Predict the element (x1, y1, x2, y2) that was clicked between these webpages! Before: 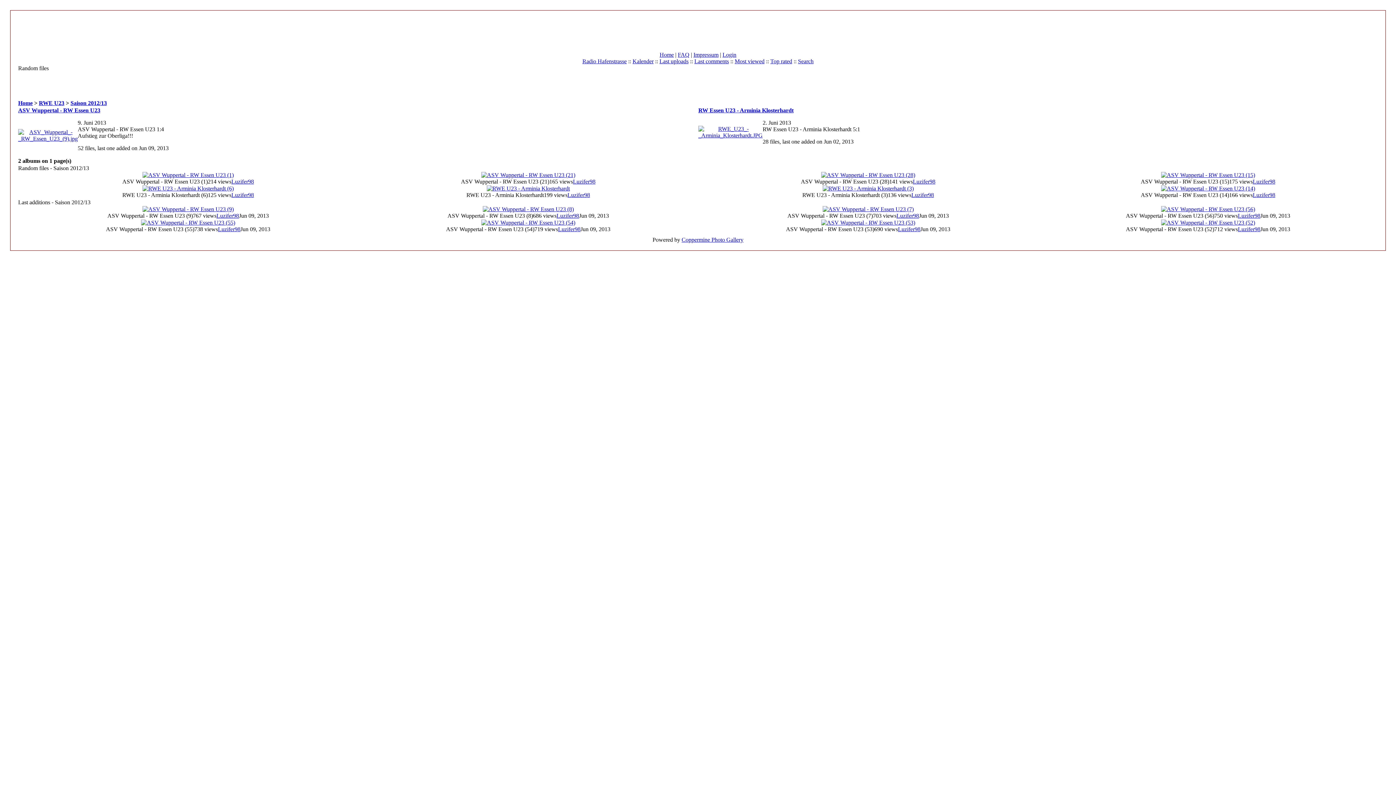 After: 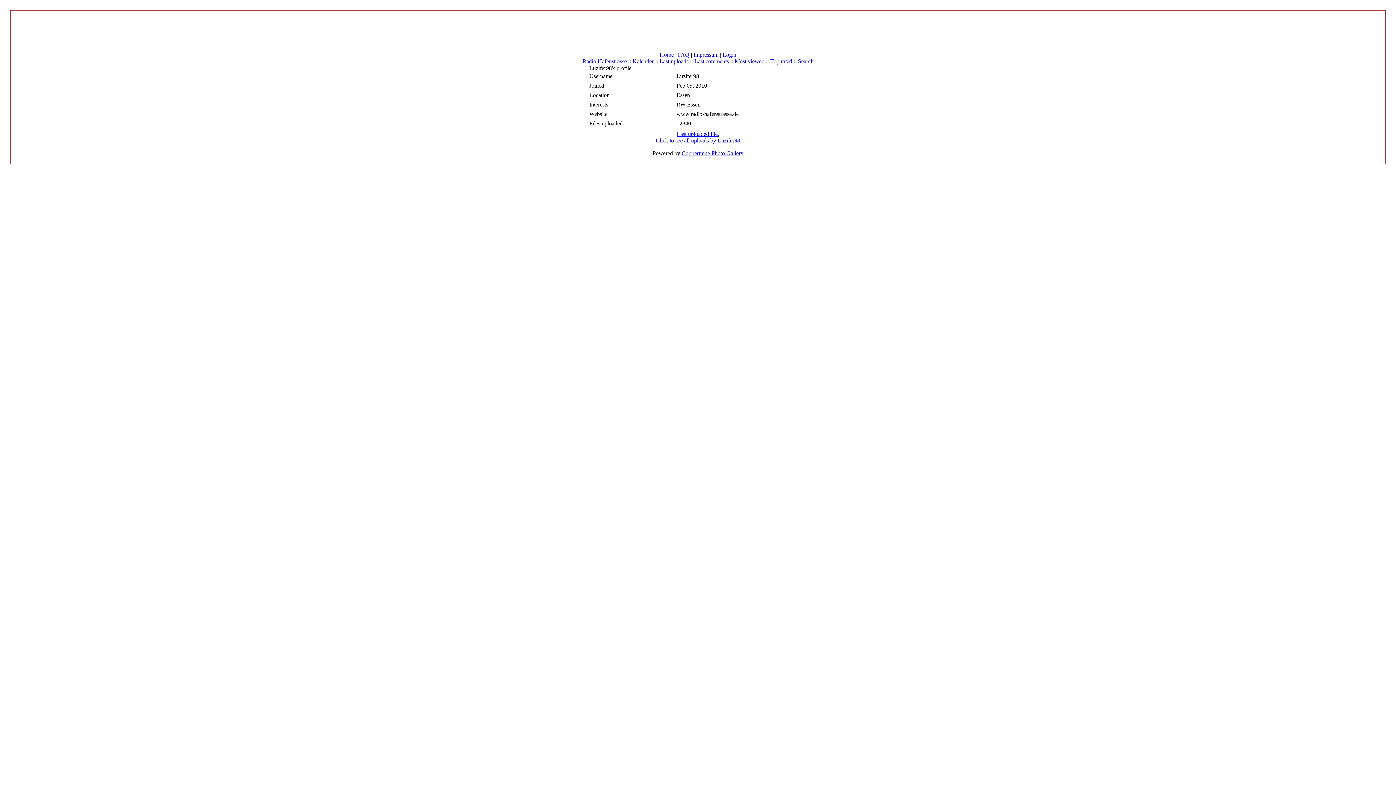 Action: label: Luzifer98 bbox: (1238, 212, 1260, 218)